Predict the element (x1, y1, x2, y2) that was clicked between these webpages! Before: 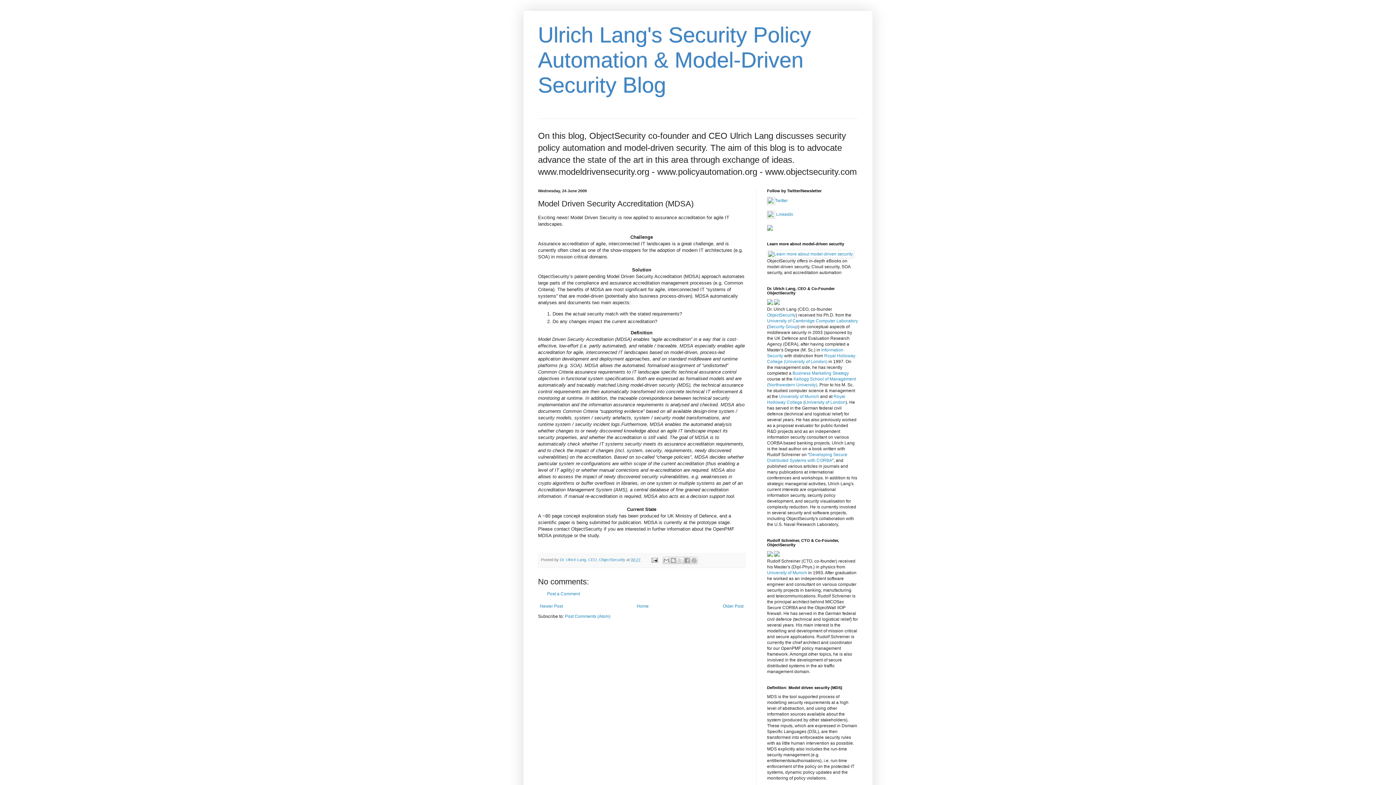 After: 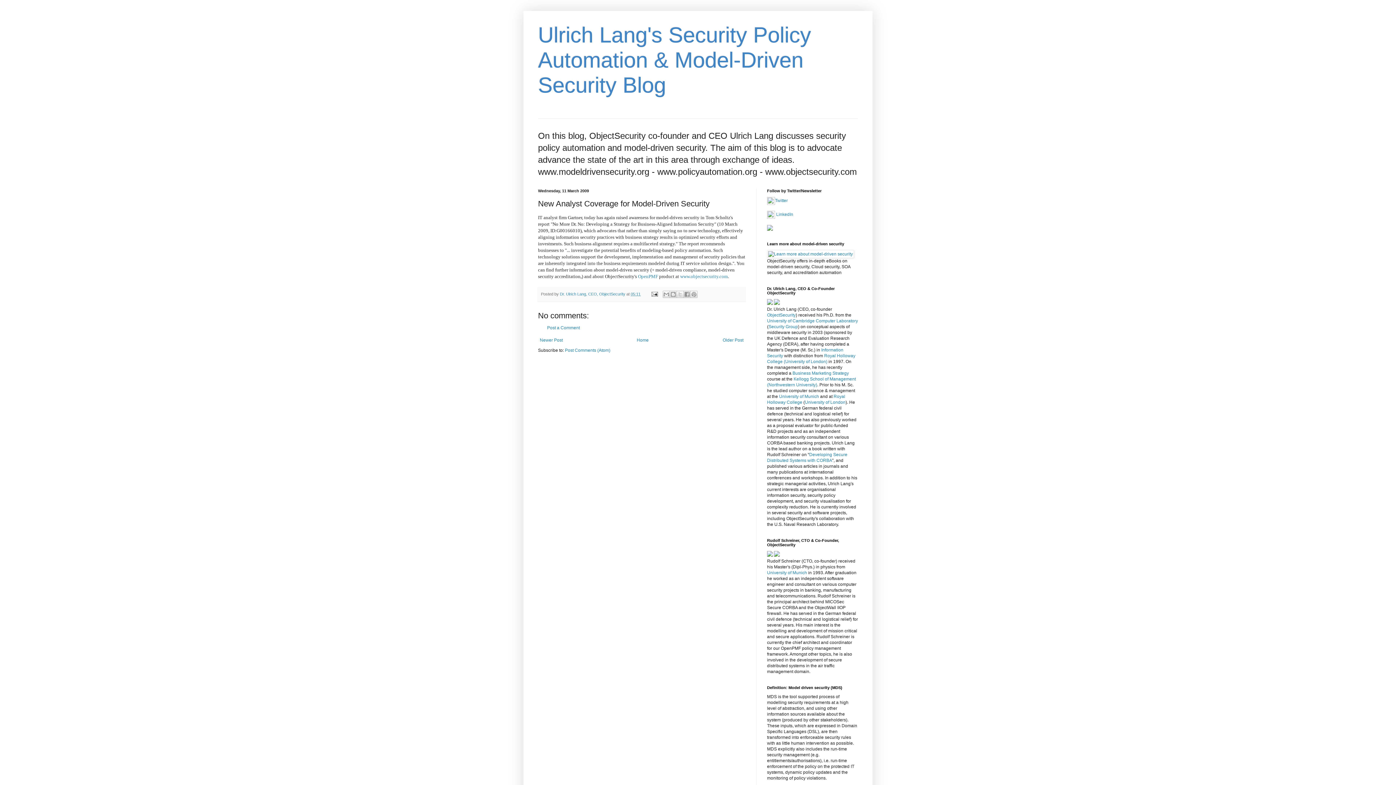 Action: label: Older Post bbox: (721, 602, 745, 610)